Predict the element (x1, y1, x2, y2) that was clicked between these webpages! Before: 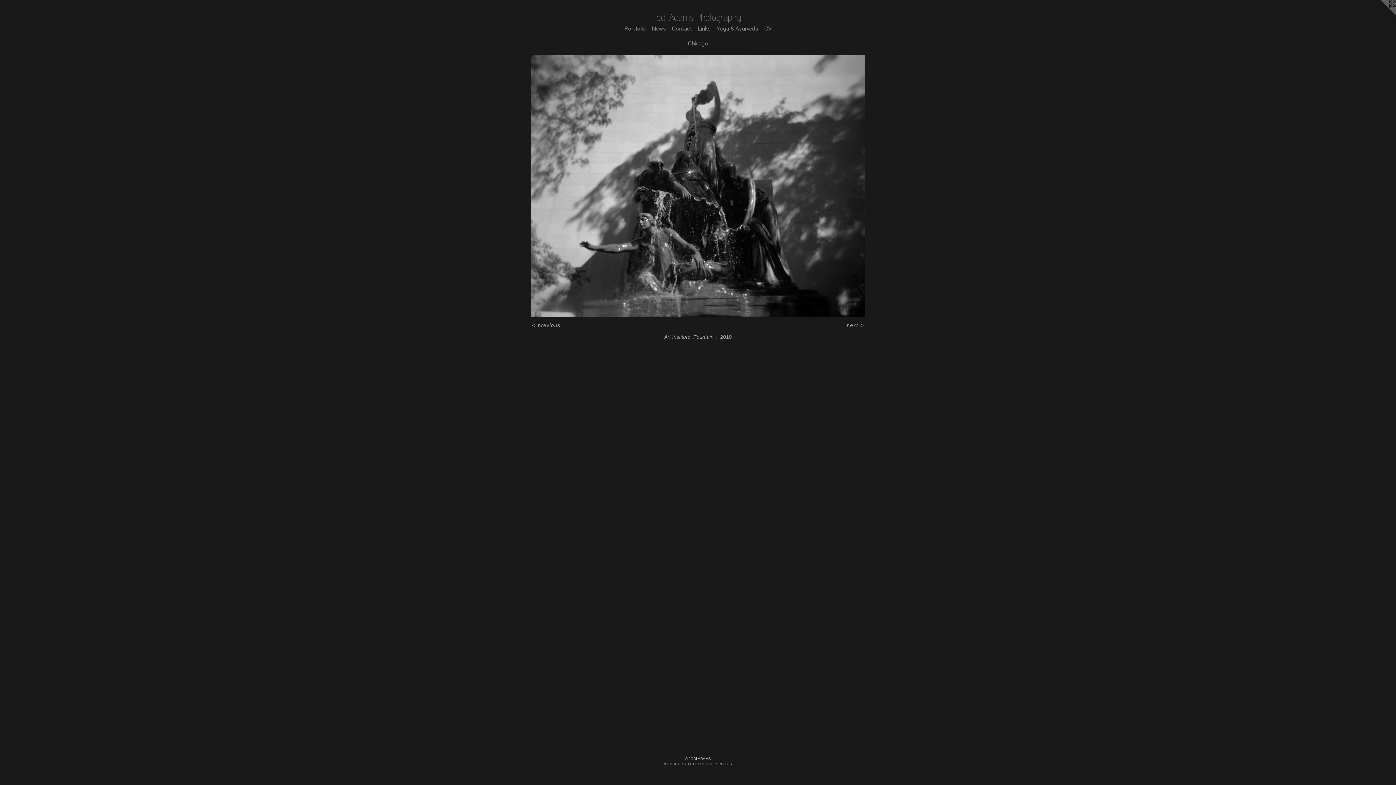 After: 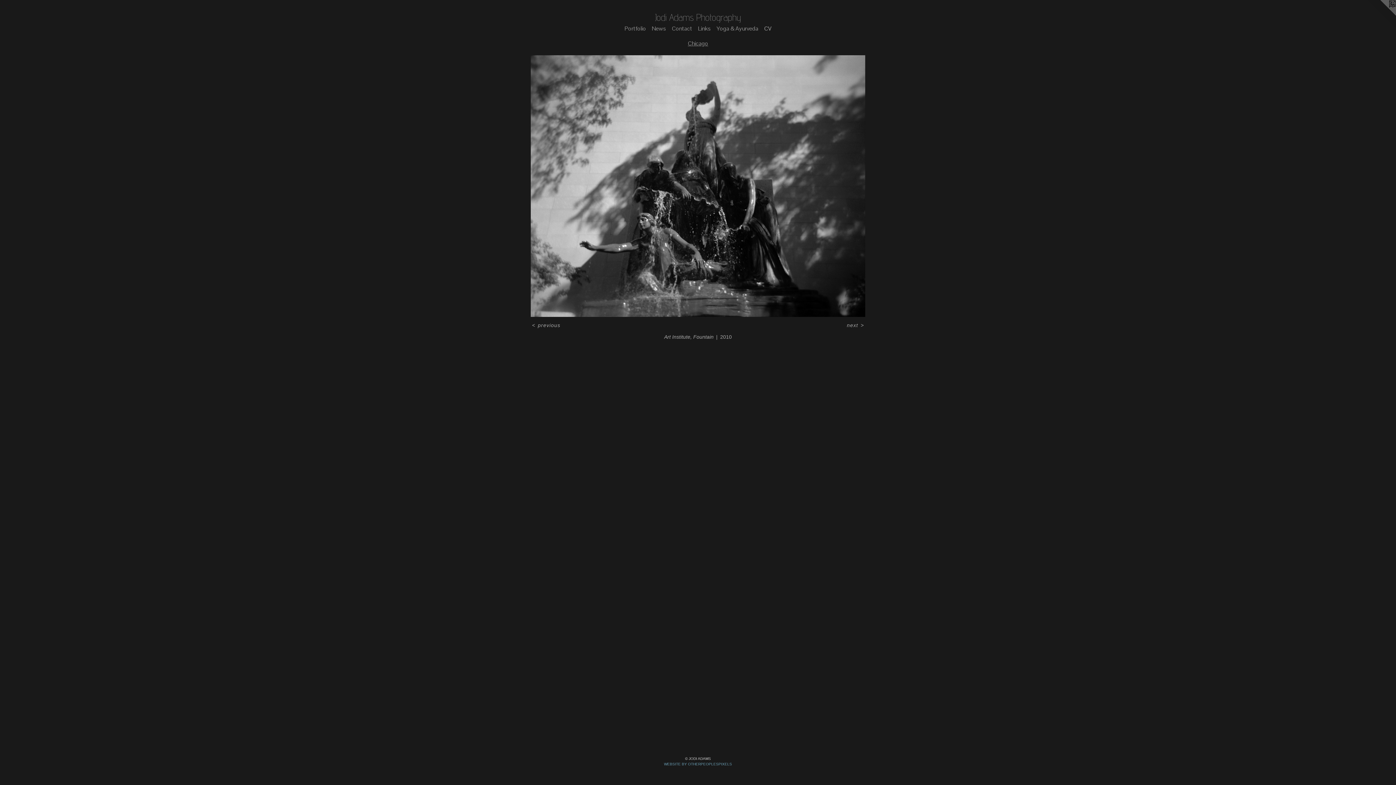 Action: label: CV bbox: (761, 24, 774, 33)